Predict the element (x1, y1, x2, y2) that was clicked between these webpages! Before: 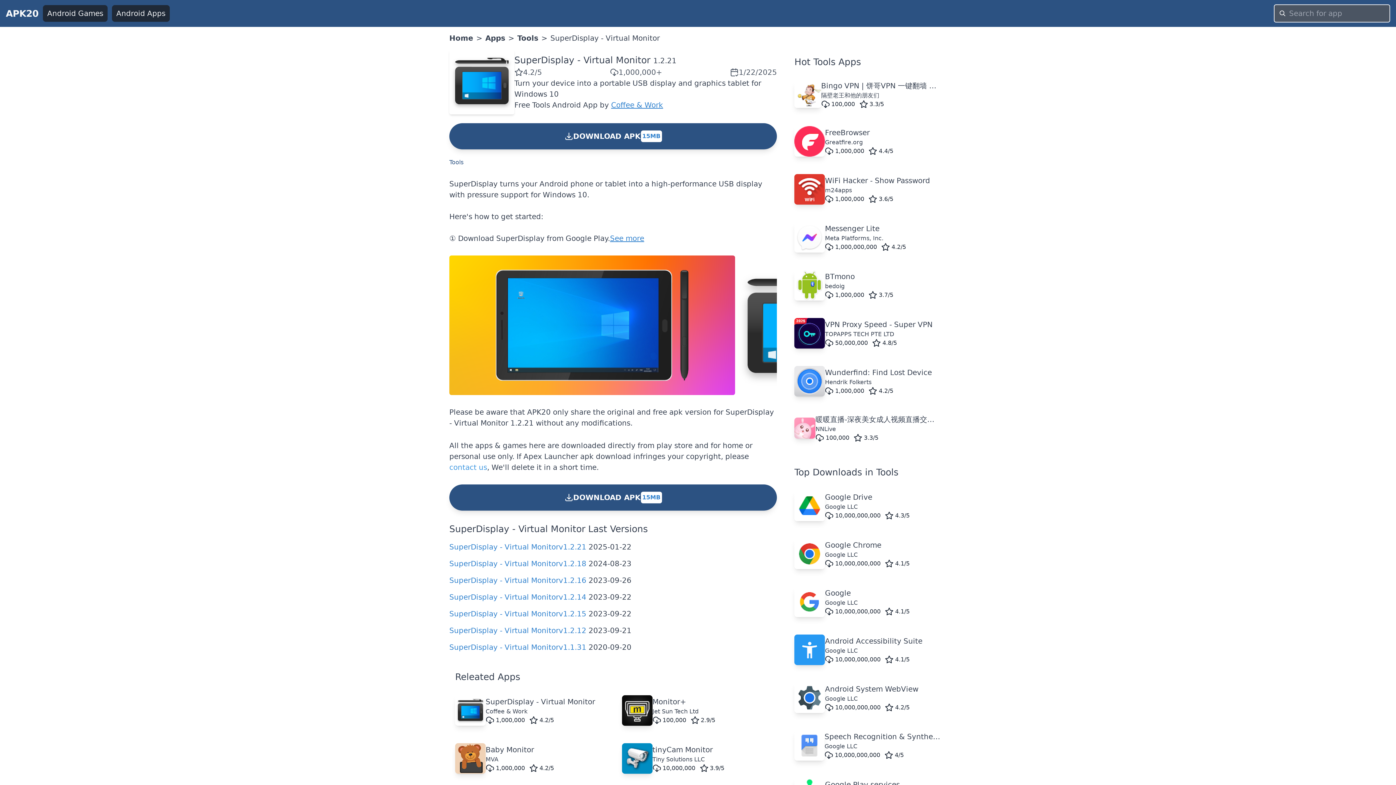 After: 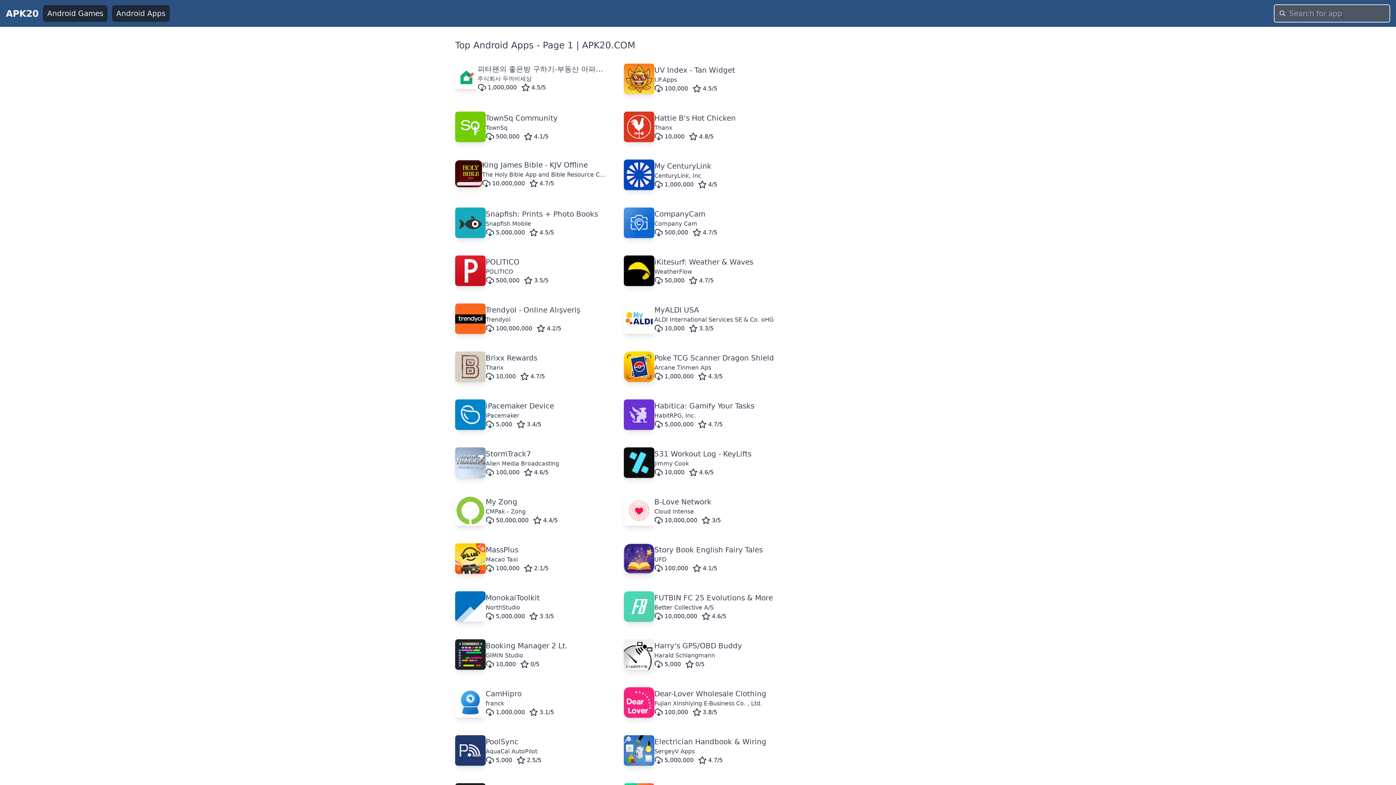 Action: label: Apps bbox: (485, 33, 505, 42)